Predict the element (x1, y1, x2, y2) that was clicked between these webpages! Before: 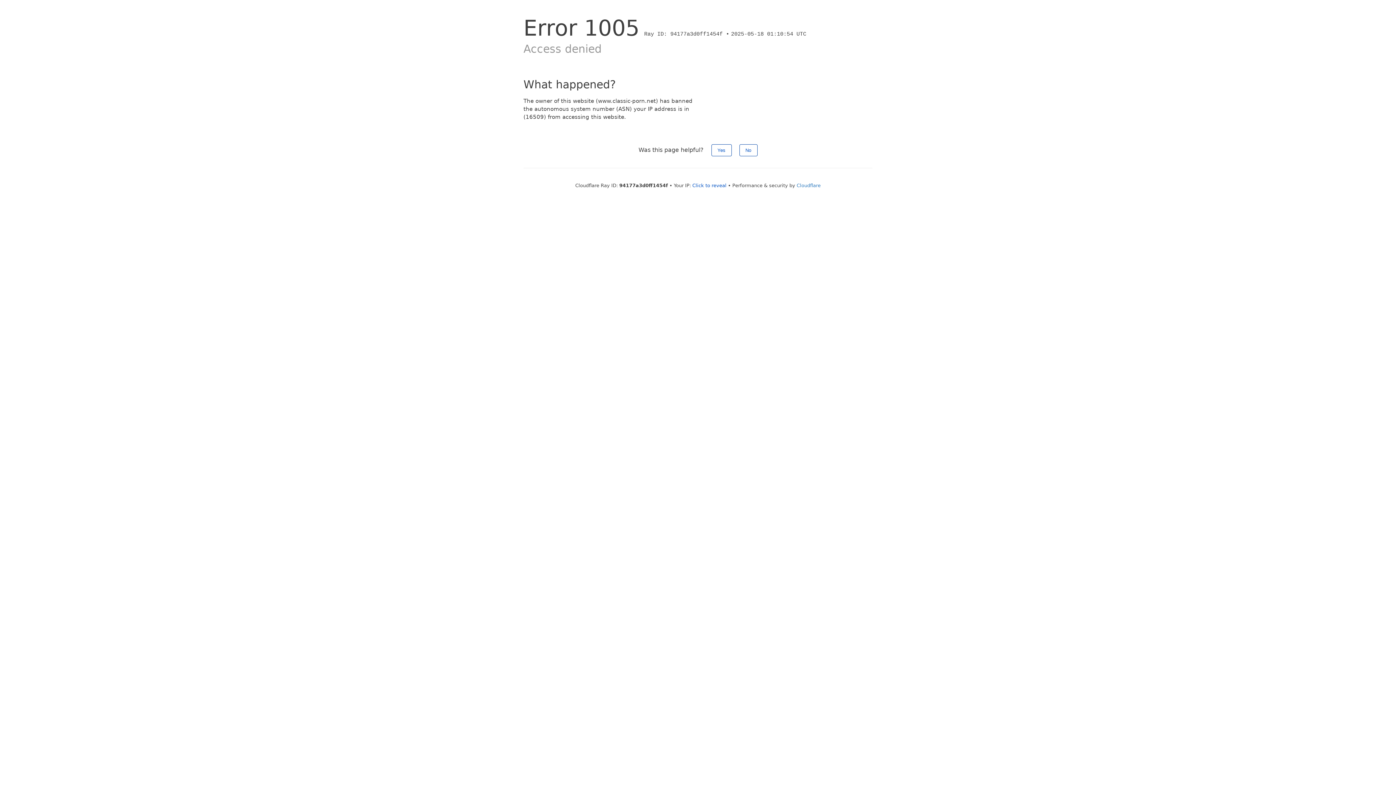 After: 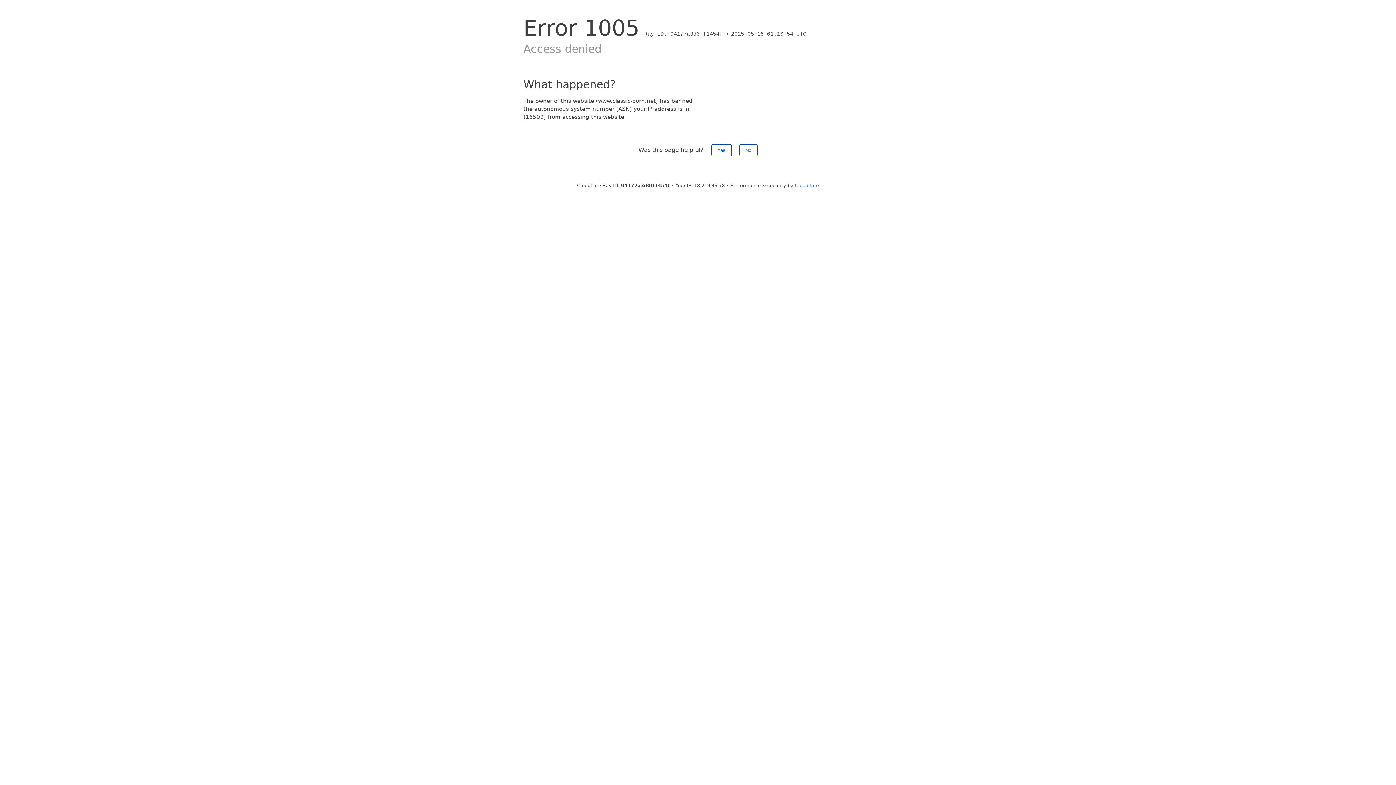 Action: bbox: (692, 182, 726, 188) label: Click to reveal